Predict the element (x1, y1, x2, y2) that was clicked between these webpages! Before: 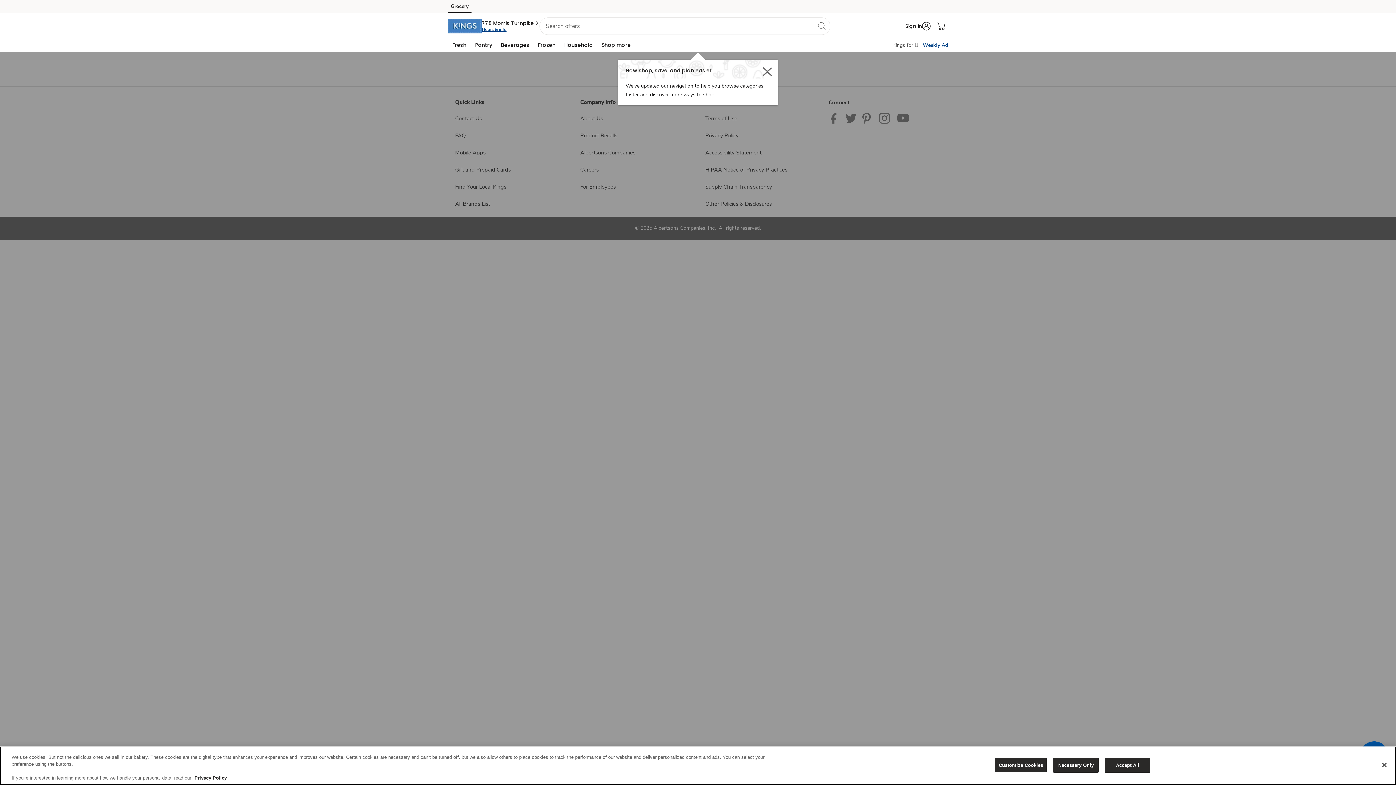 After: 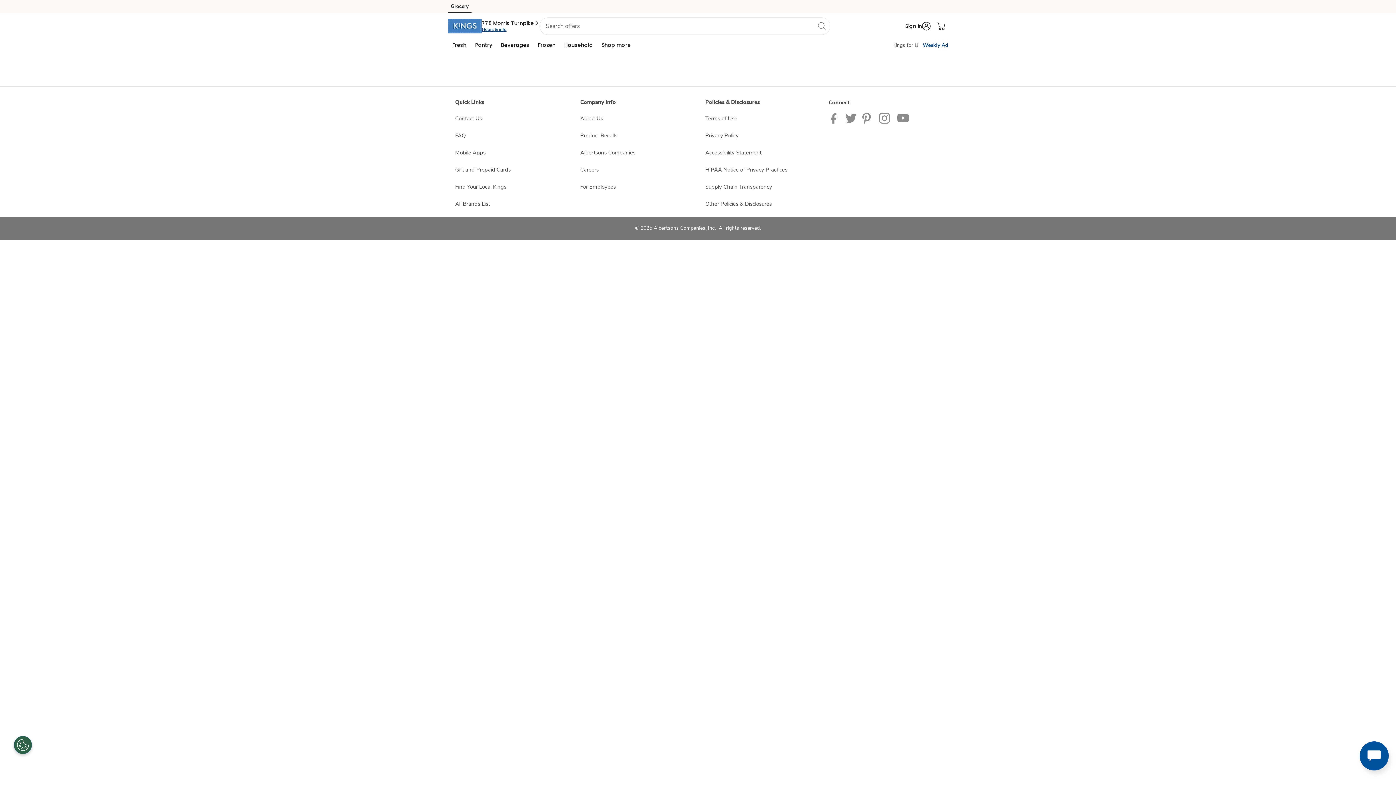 Action: bbox: (1105, 758, 1150, 773) label: Accept All